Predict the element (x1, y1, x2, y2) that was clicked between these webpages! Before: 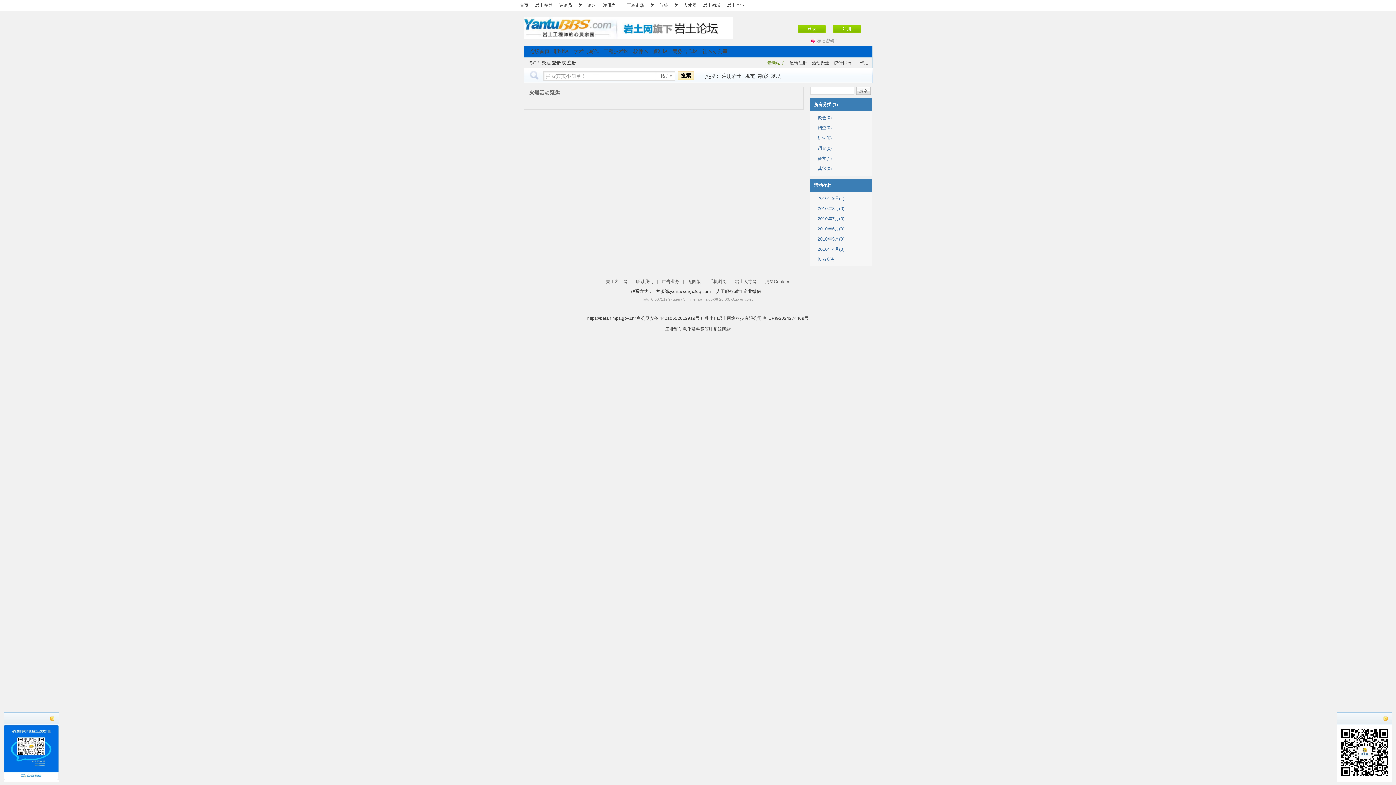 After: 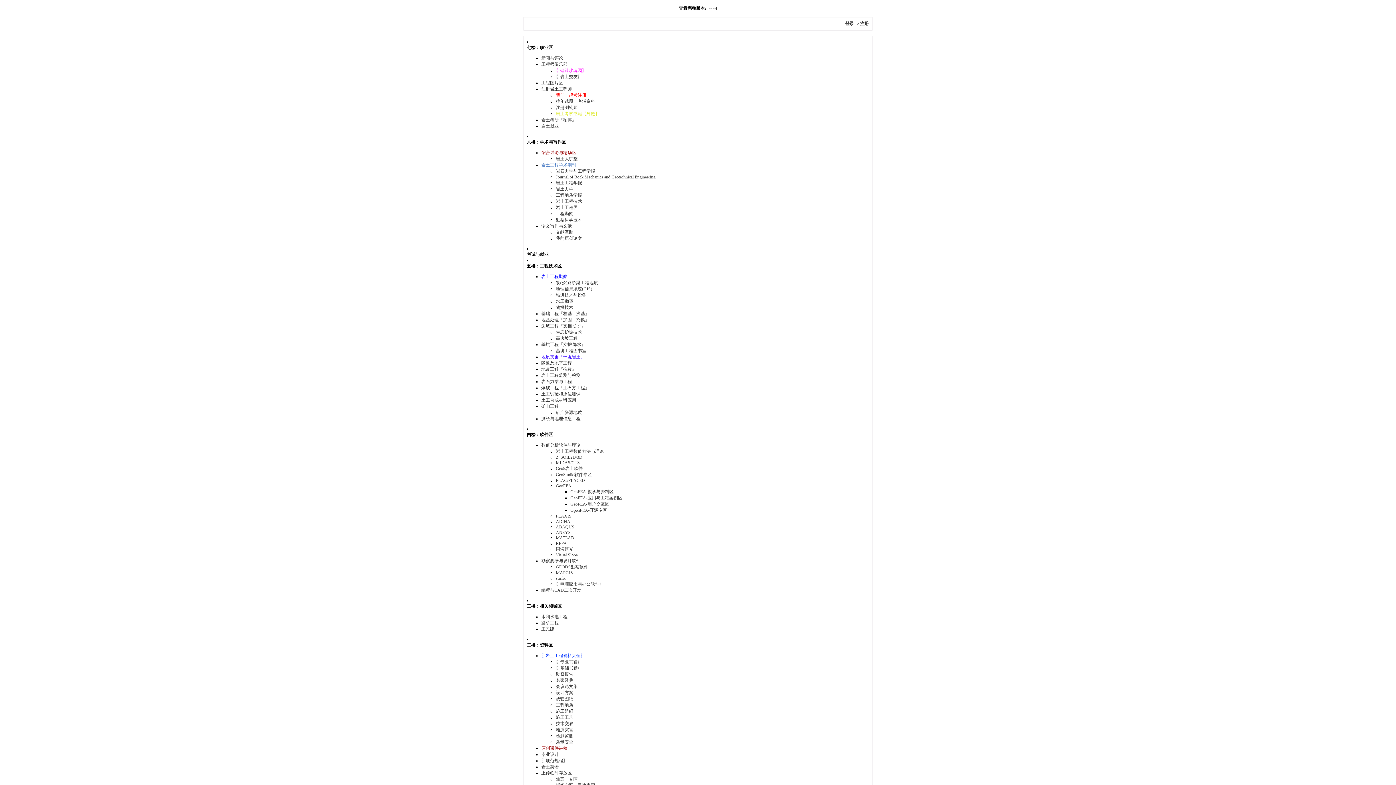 Action: bbox: (687, 279, 700, 284) label: 无图版